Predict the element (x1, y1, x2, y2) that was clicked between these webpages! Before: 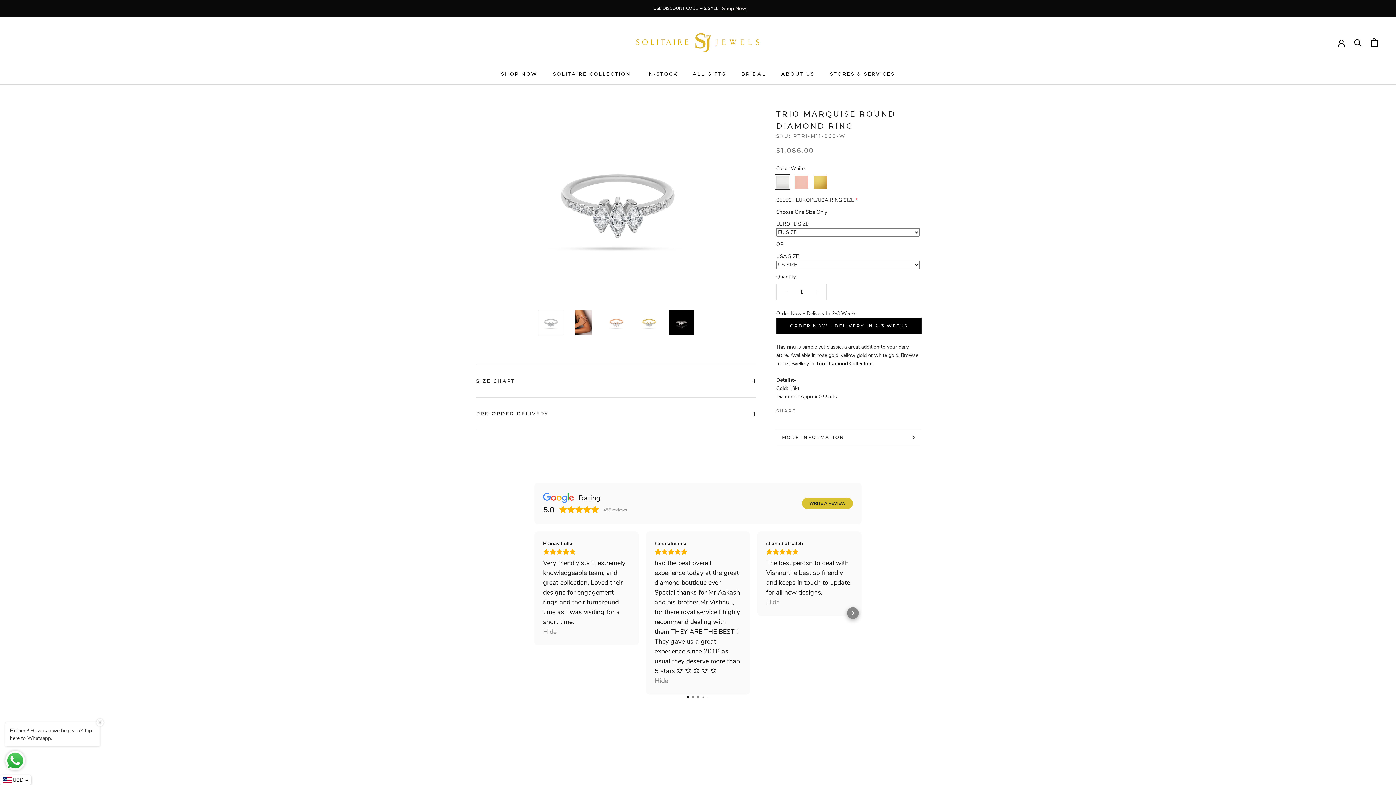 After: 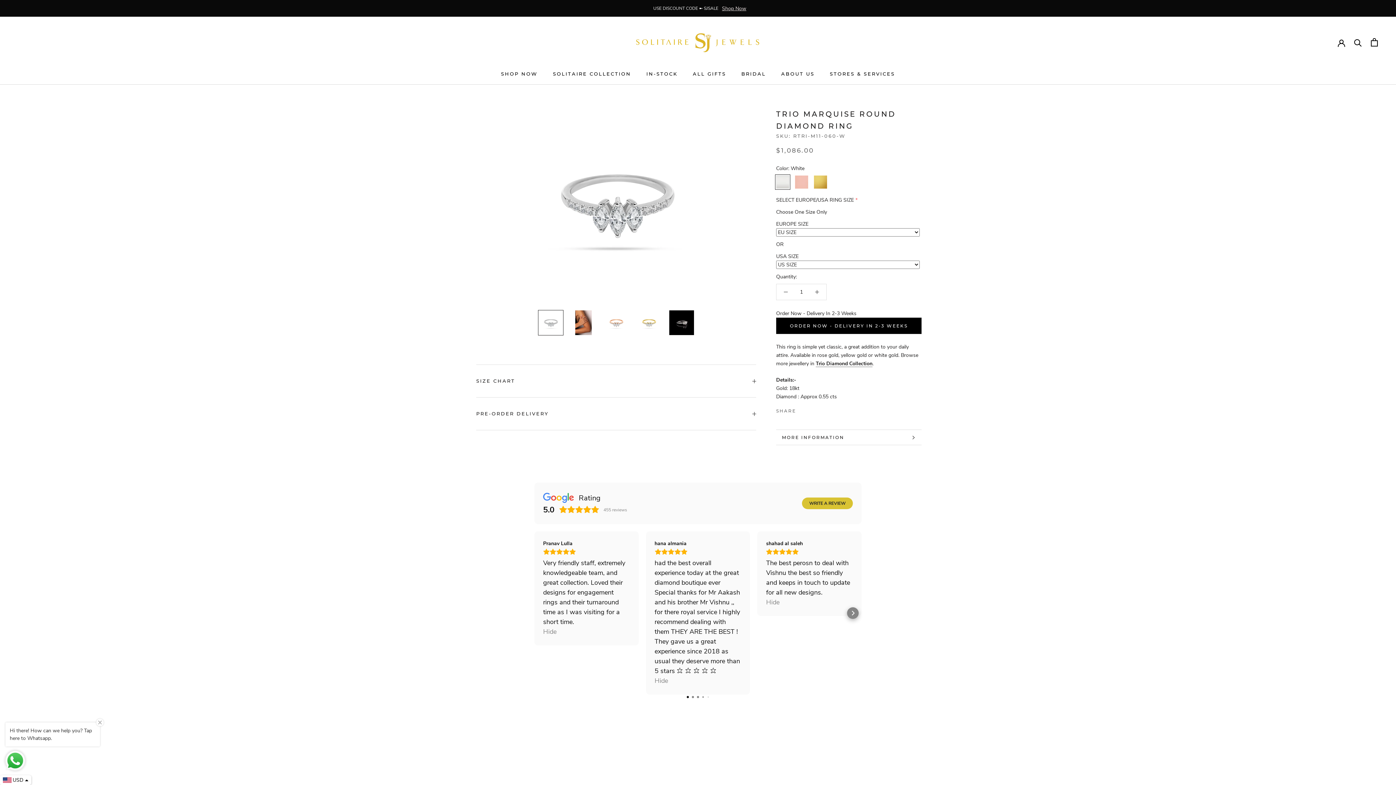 Action: bbox: (816, 360, 872, 367) label: Trio Diamond Collection